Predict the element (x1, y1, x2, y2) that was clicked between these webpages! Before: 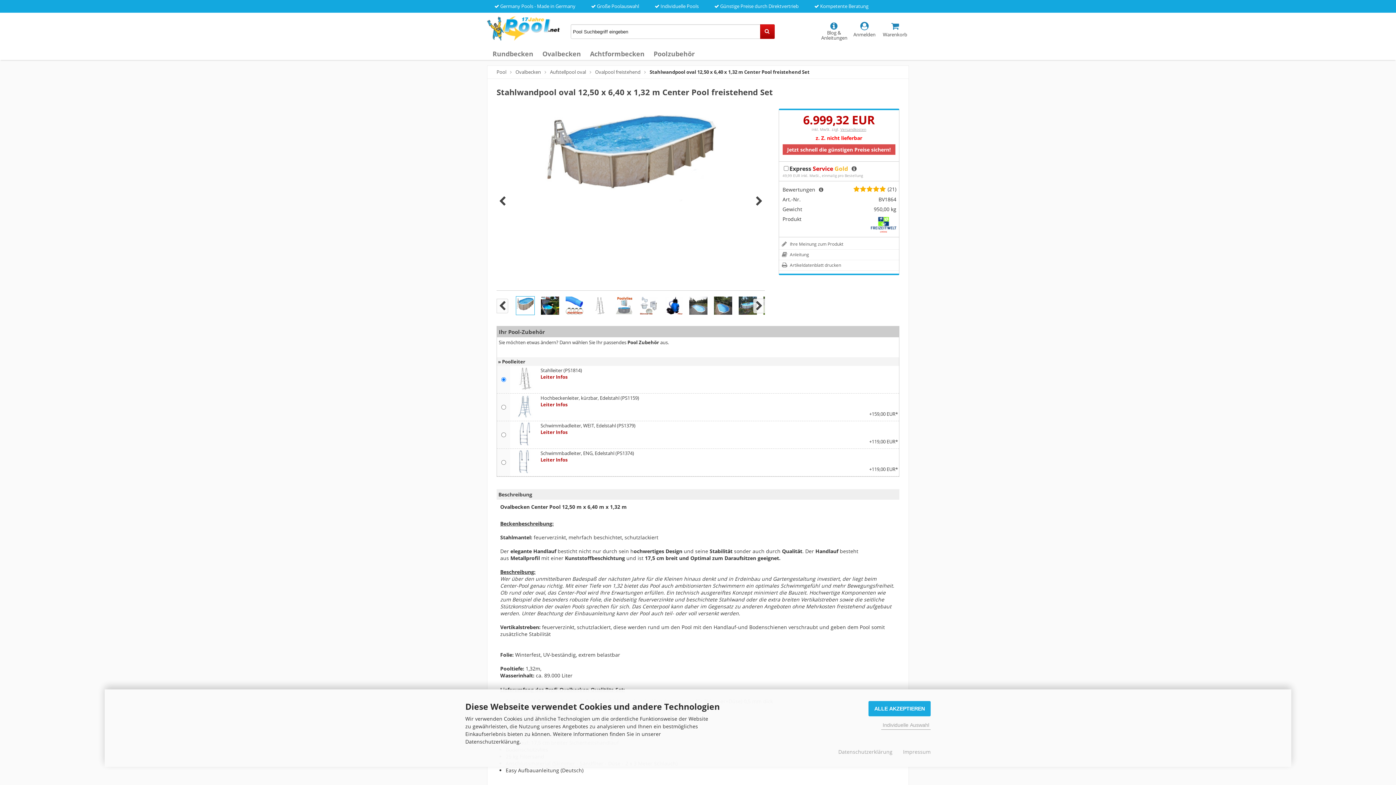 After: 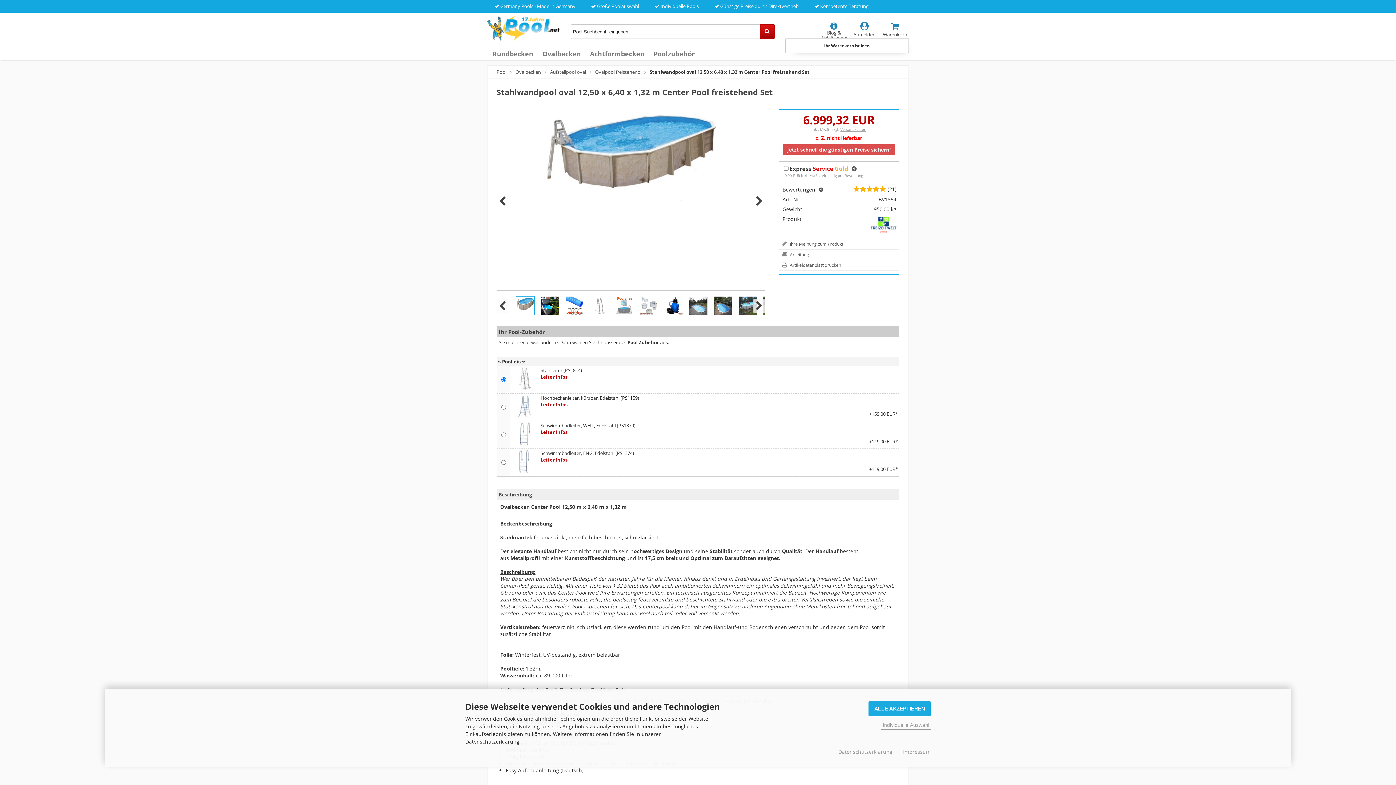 Action: label: 
Warenkorb bbox: (882, 21, 908, 38)